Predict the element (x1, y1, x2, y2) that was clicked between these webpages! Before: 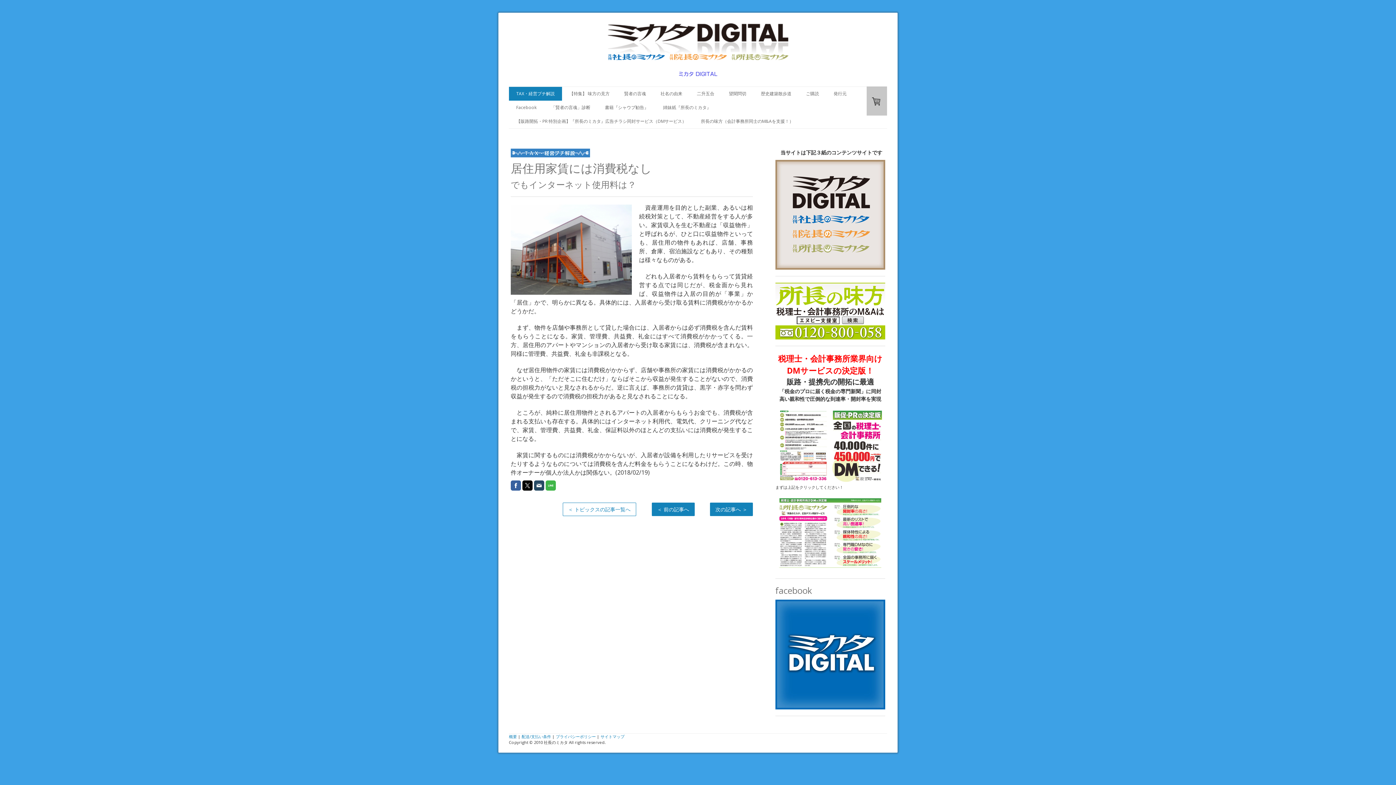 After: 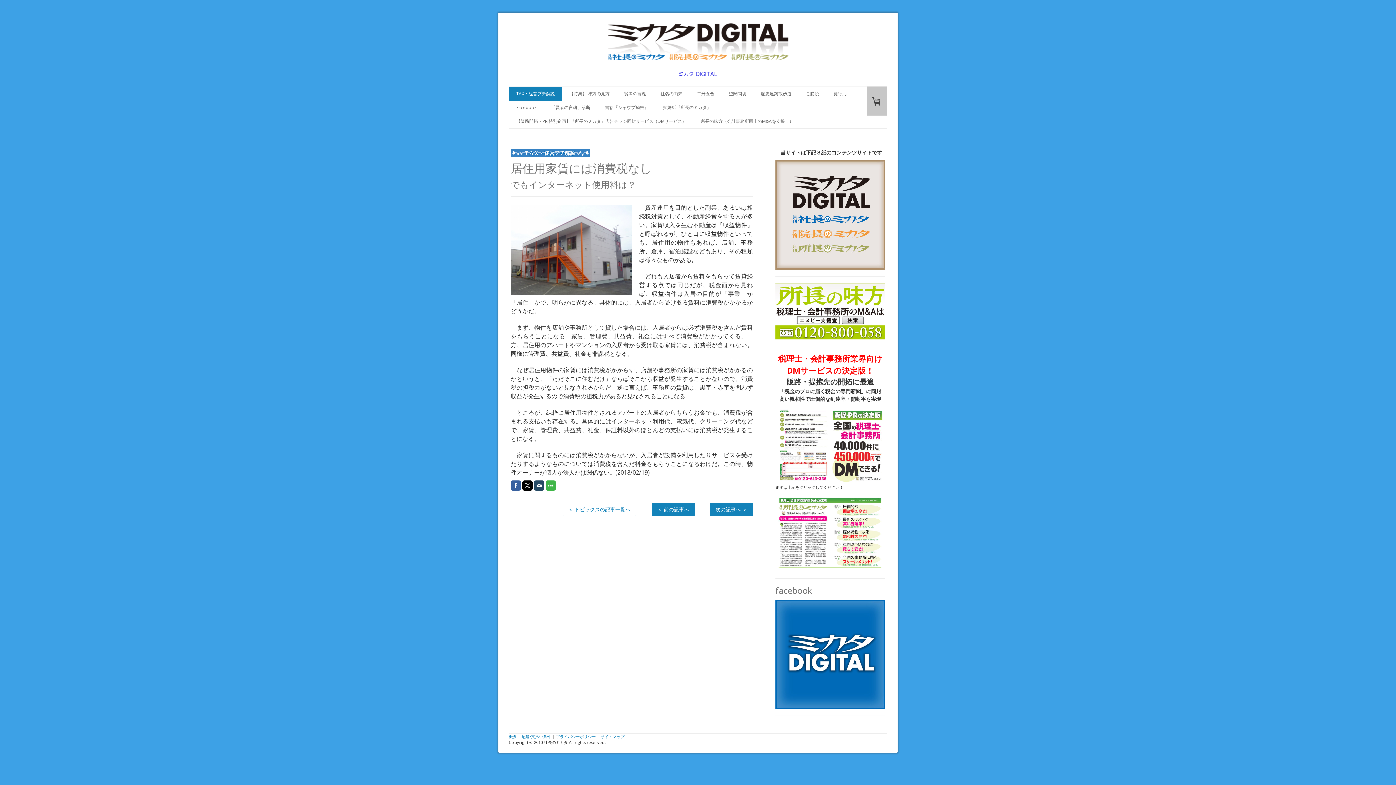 Action: bbox: (522, 480, 532, 490)